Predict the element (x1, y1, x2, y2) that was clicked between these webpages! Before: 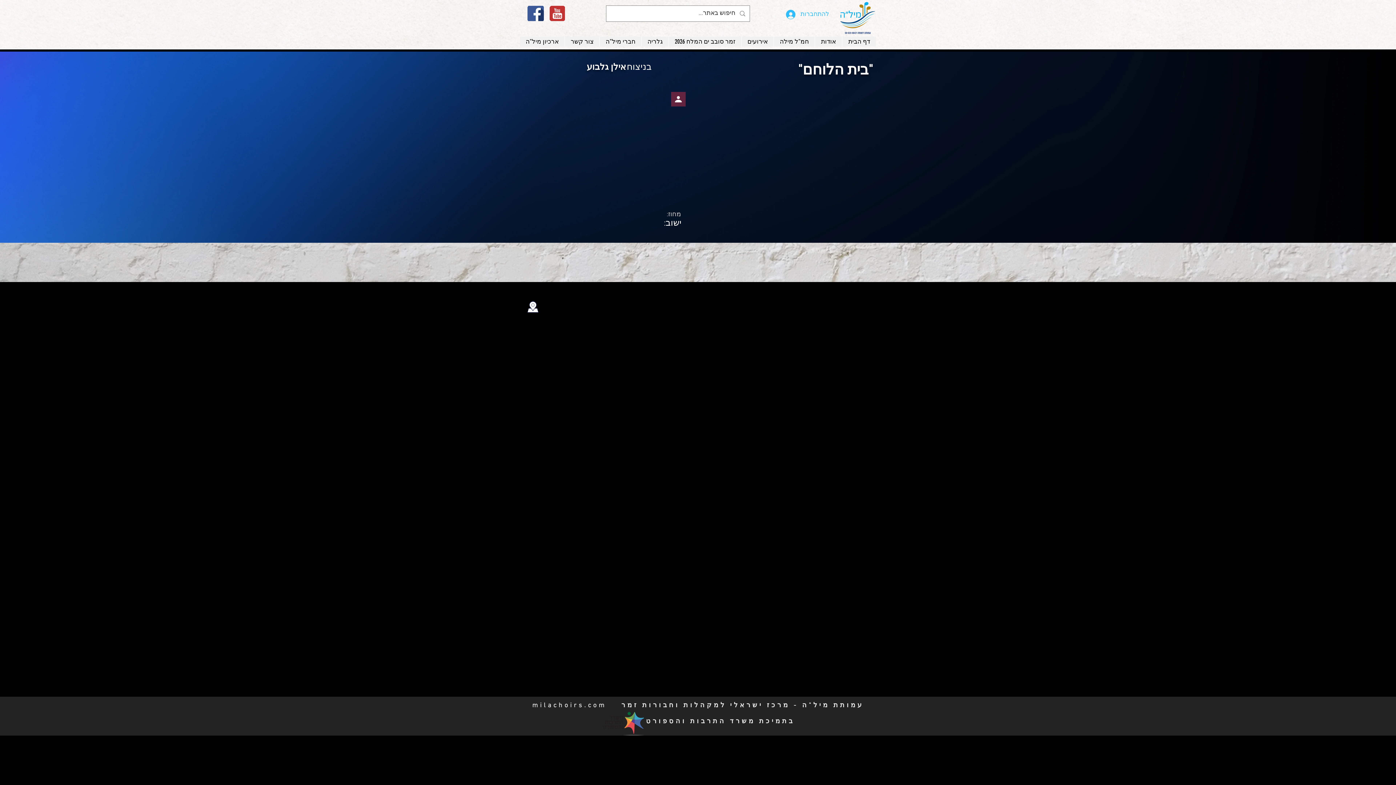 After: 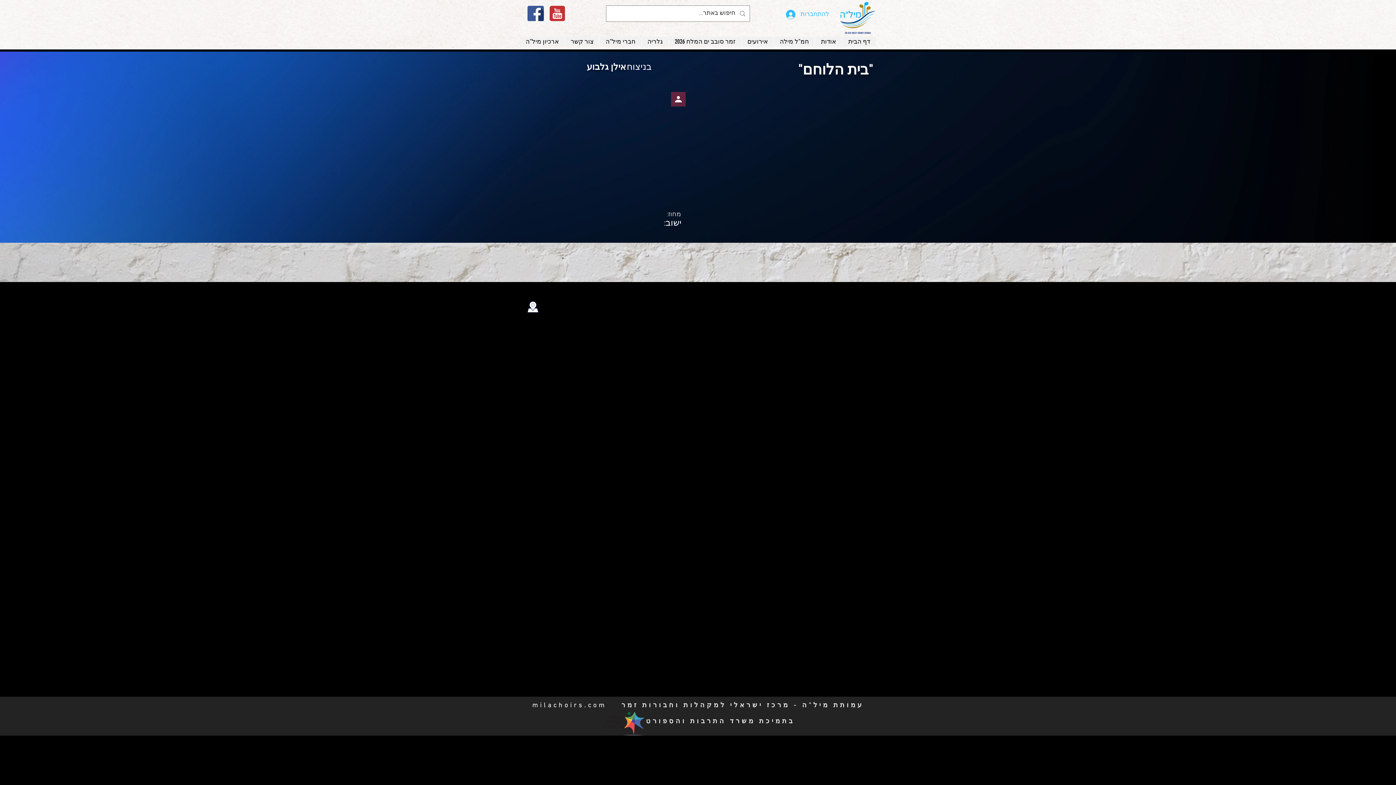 Action: label: אודות bbox: (814, 36, 842, 46)